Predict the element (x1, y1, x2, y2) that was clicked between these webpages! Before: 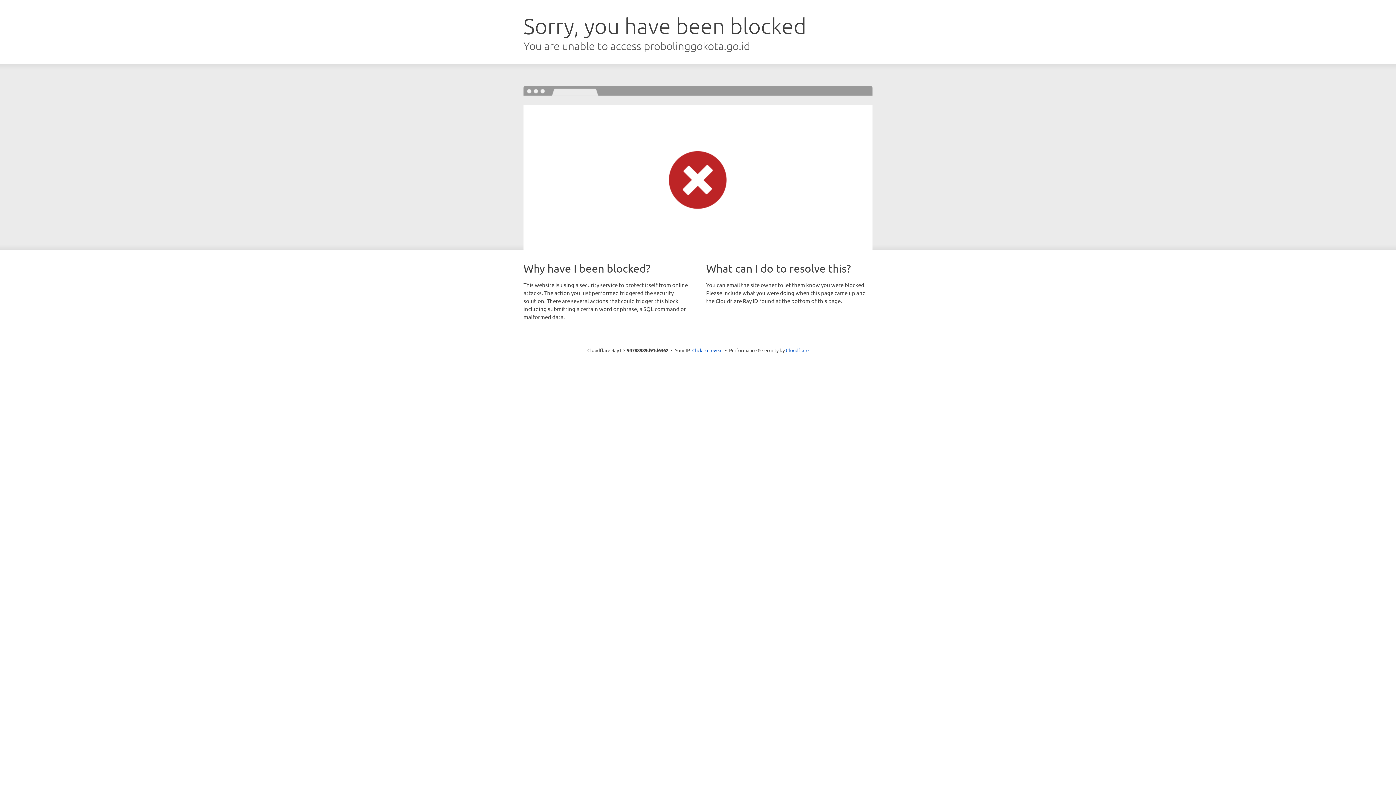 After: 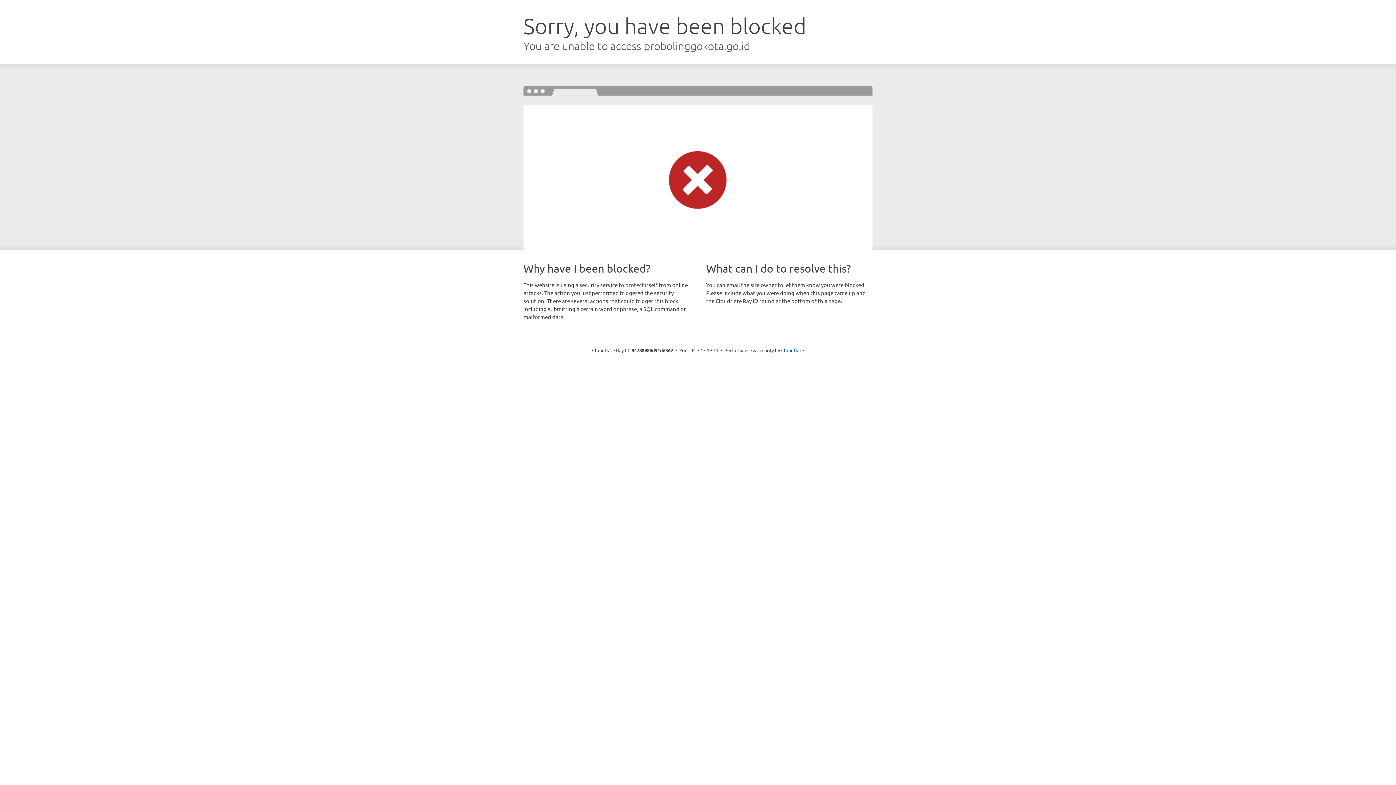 Action: bbox: (692, 346, 722, 353) label: Click to reveal